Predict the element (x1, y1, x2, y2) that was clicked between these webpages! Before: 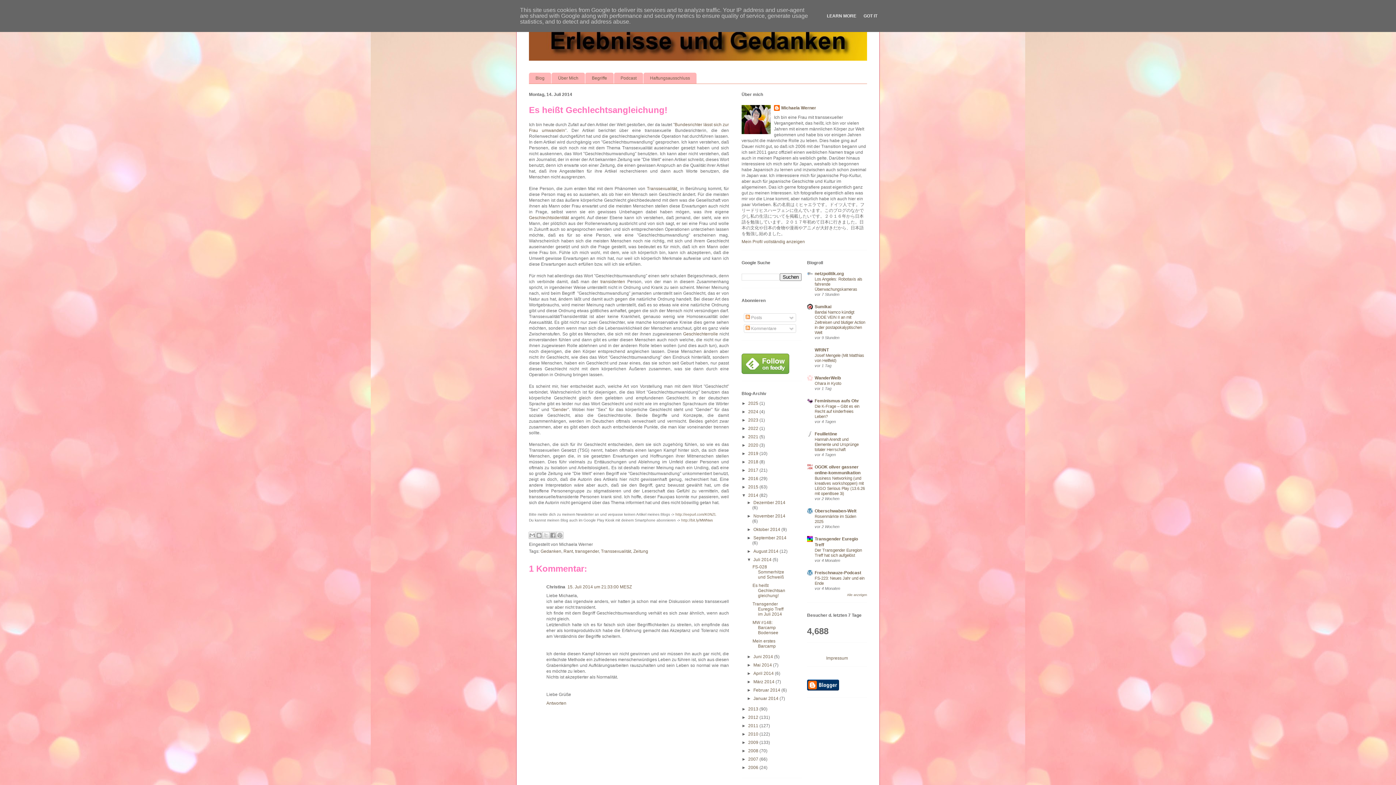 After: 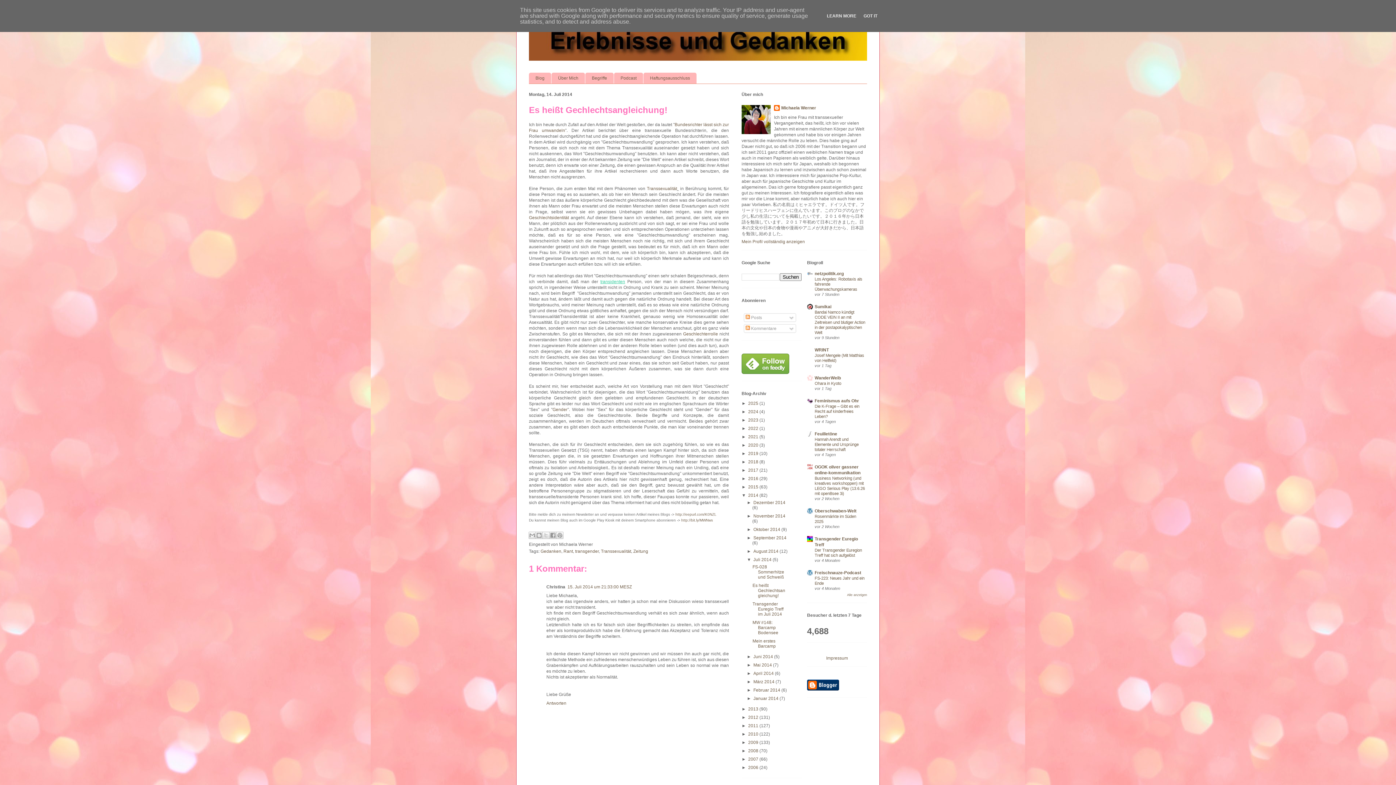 Action: label: transidenten bbox: (600, 279, 625, 284)